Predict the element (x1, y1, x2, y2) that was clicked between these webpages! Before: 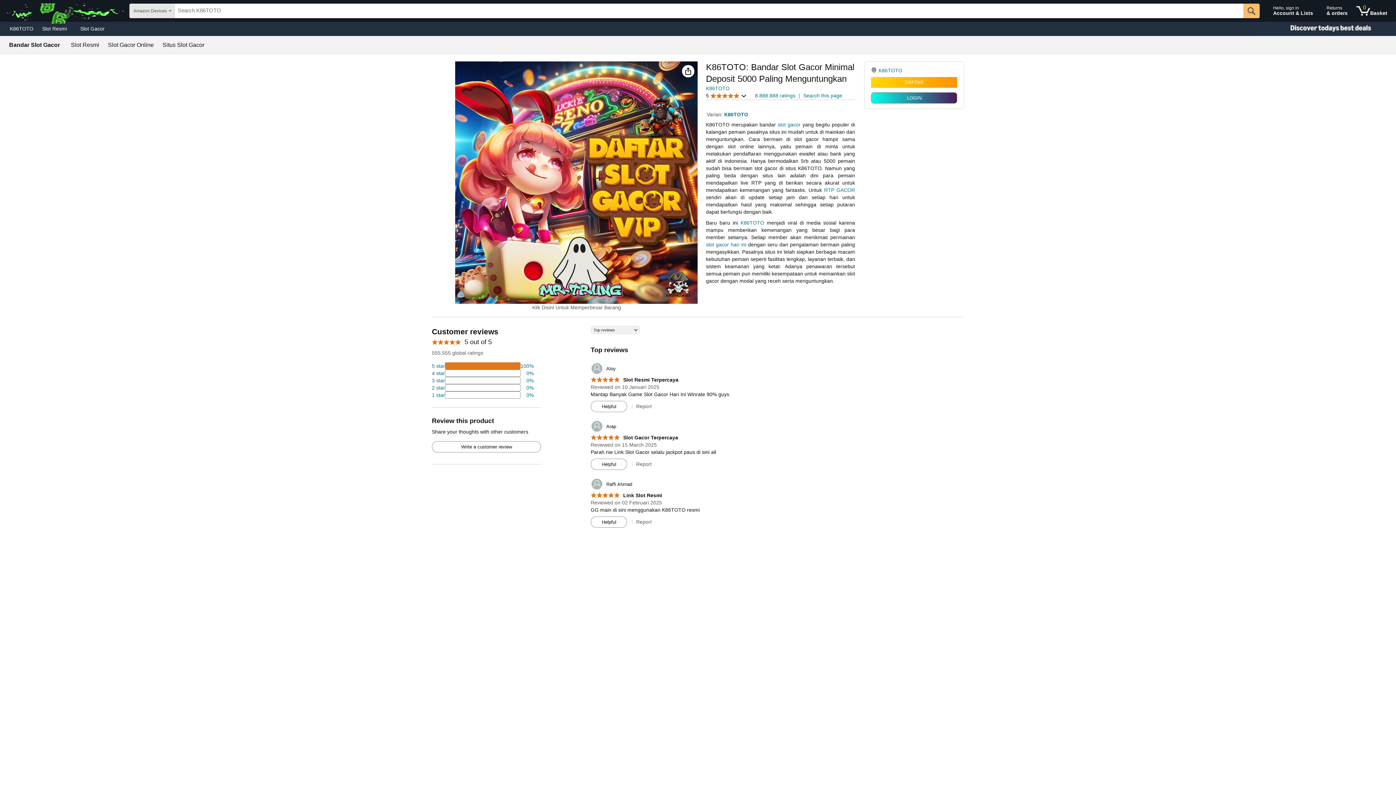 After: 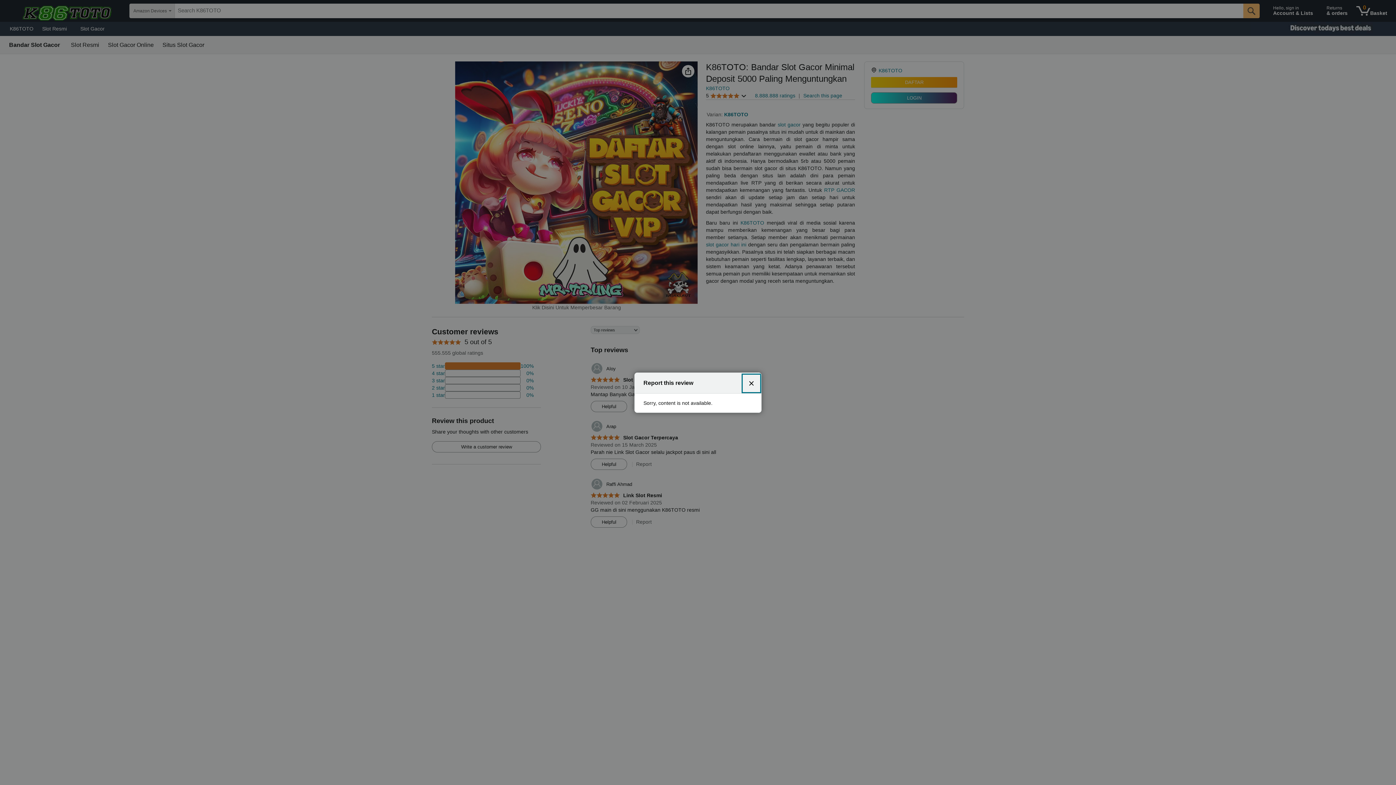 Action: label: Report bbox: (636, 519, 651, 525)